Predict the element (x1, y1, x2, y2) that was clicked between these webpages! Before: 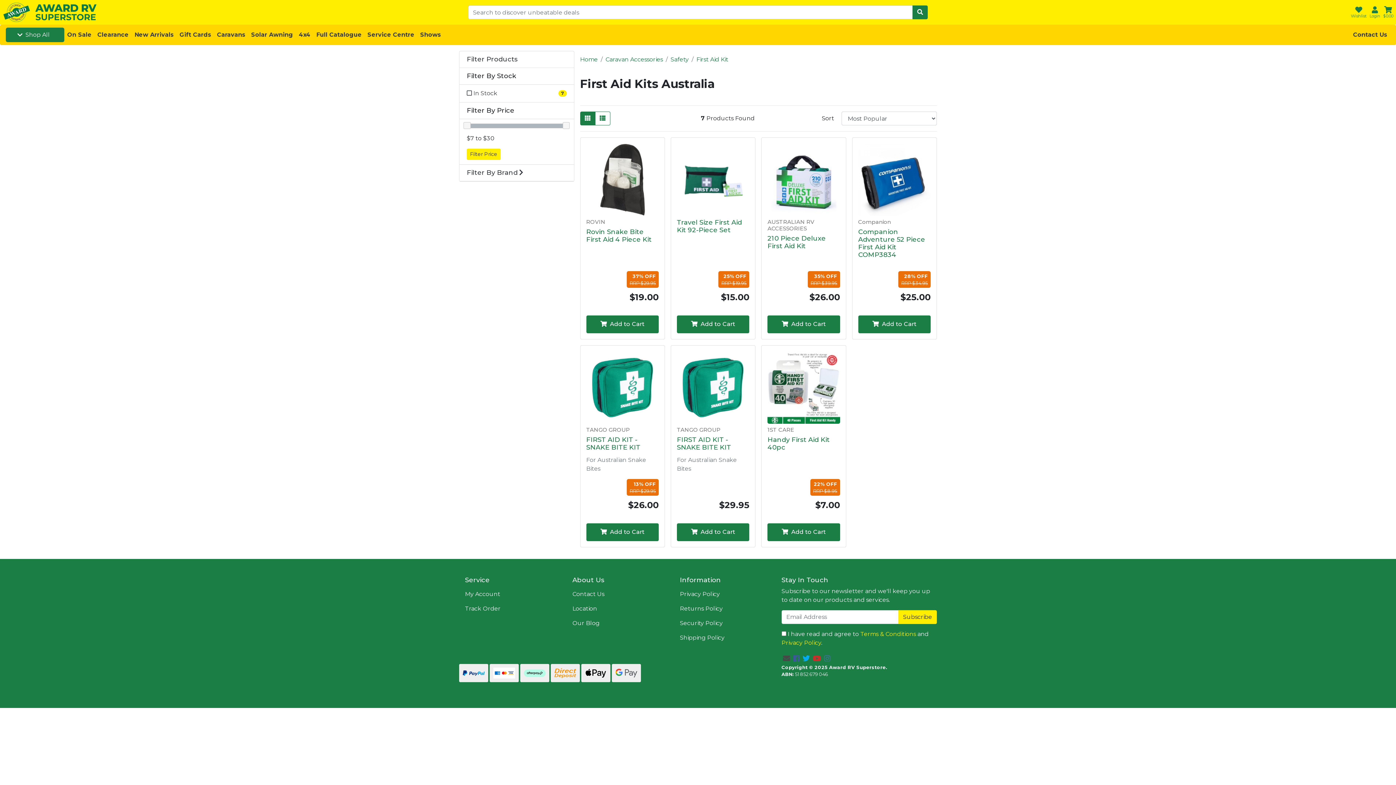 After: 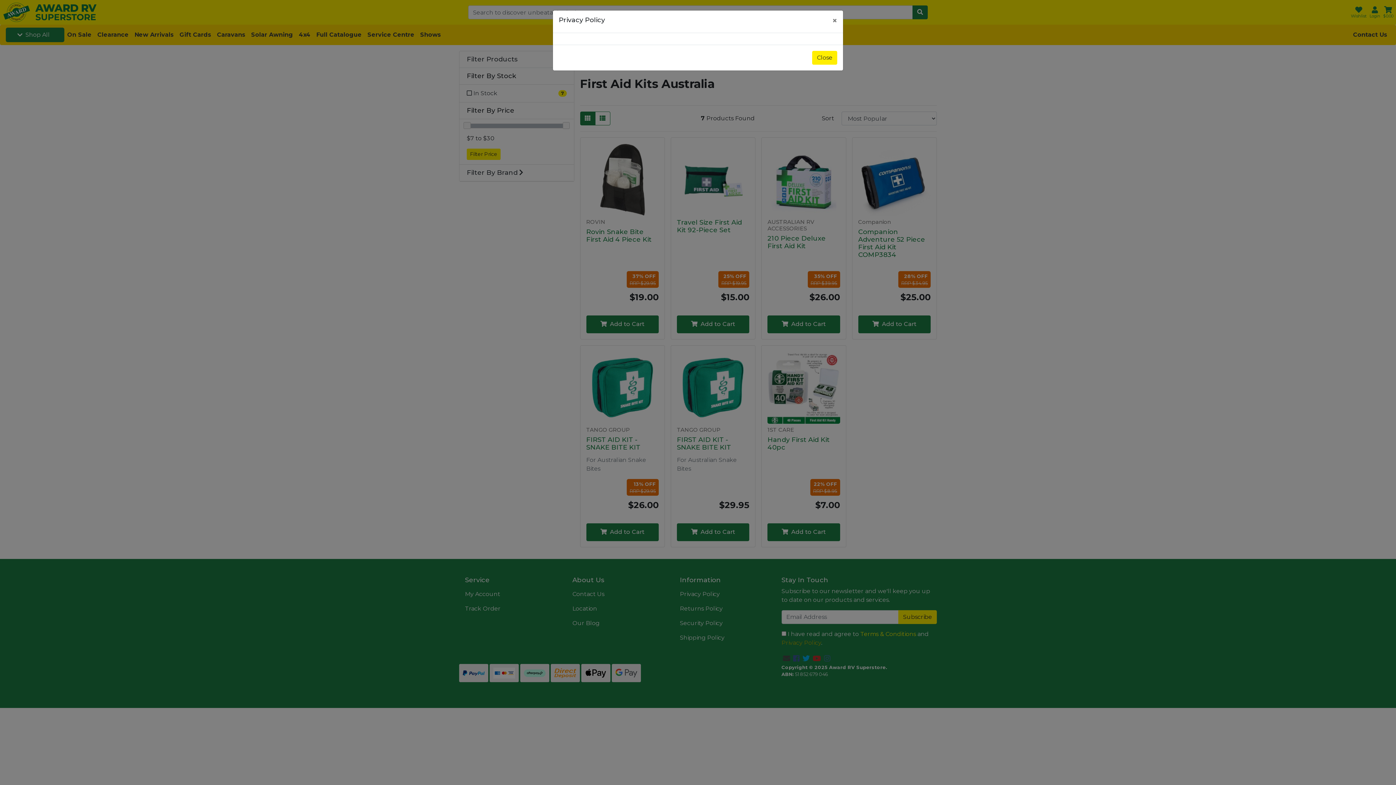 Action: label: Privacy Policy bbox: (781, 639, 821, 646)